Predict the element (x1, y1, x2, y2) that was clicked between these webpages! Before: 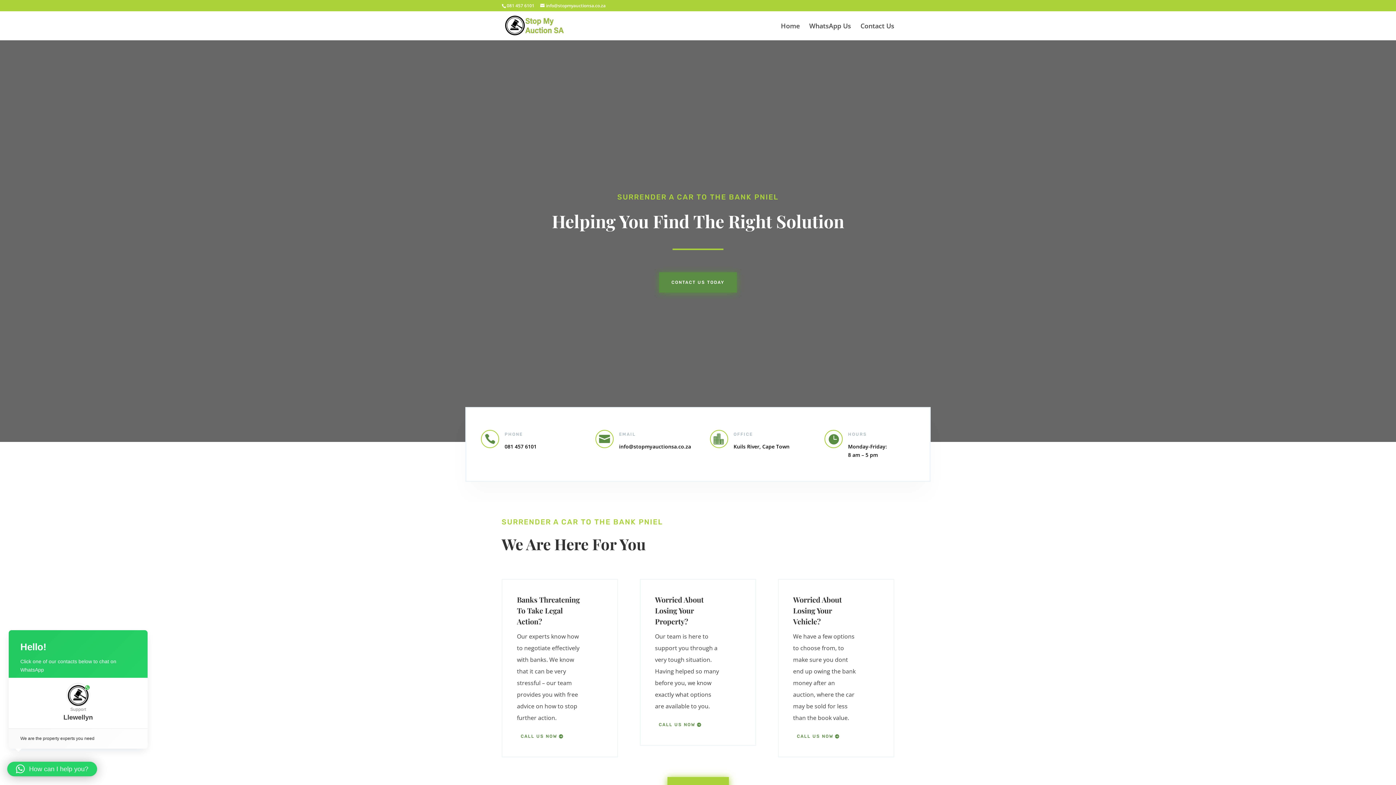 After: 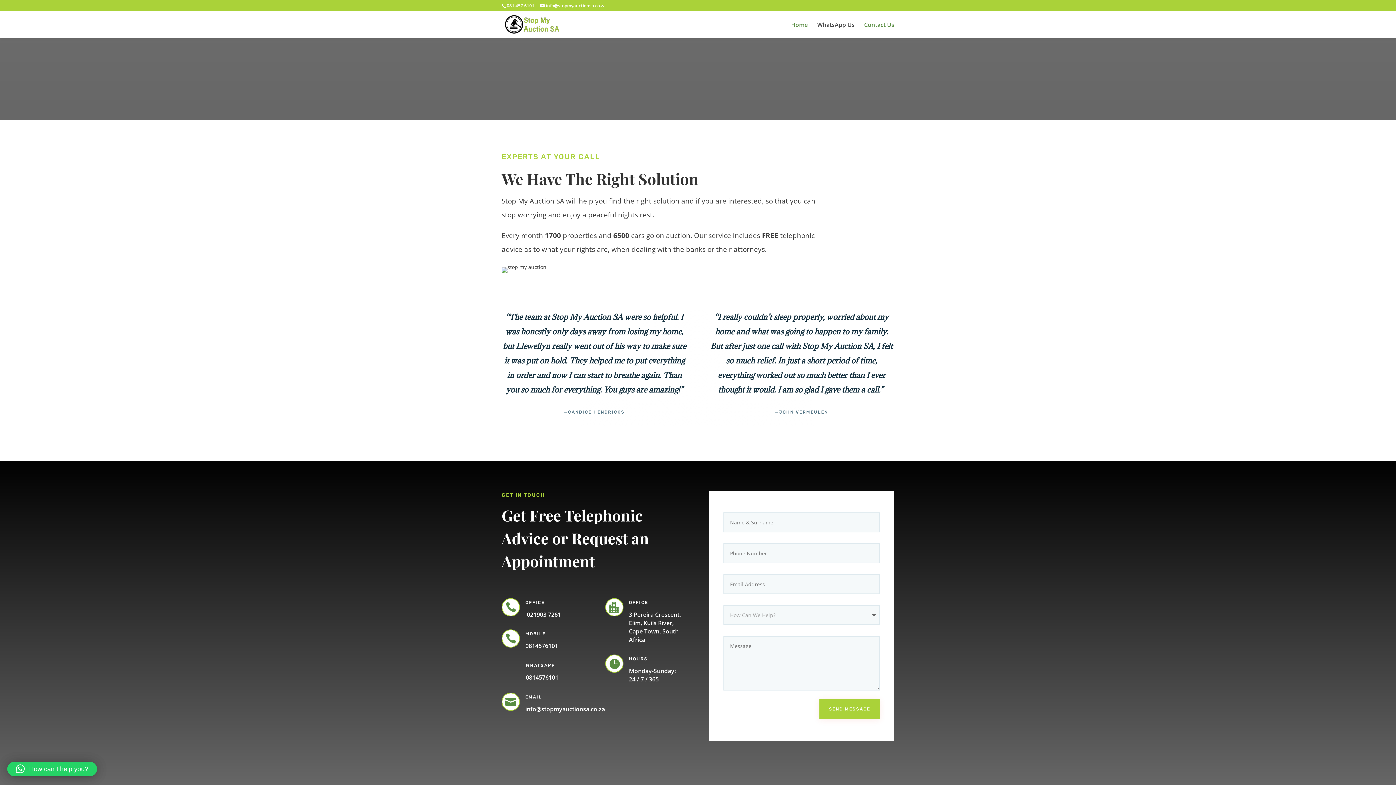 Action: label: CONTACT US TODAY bbox: (659, 272, 737, 292)